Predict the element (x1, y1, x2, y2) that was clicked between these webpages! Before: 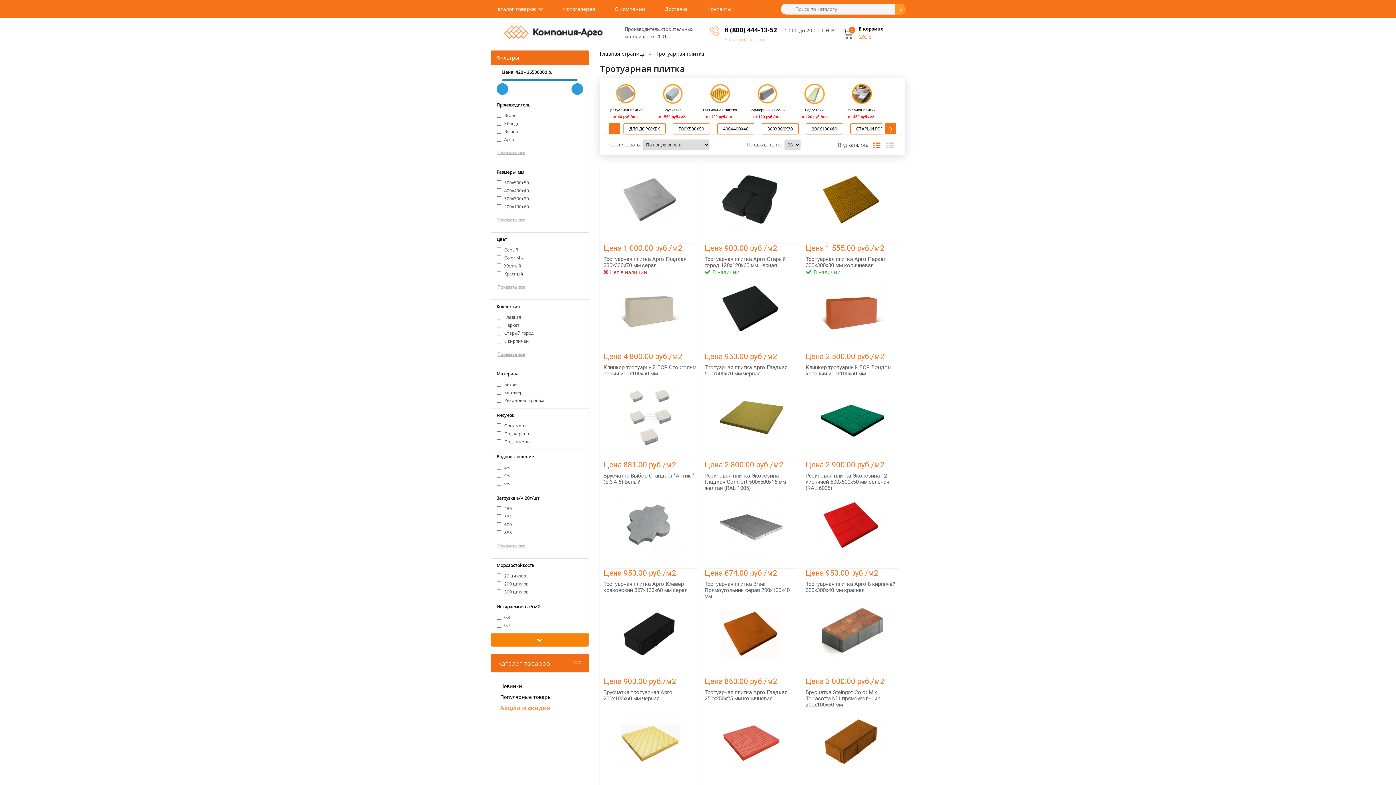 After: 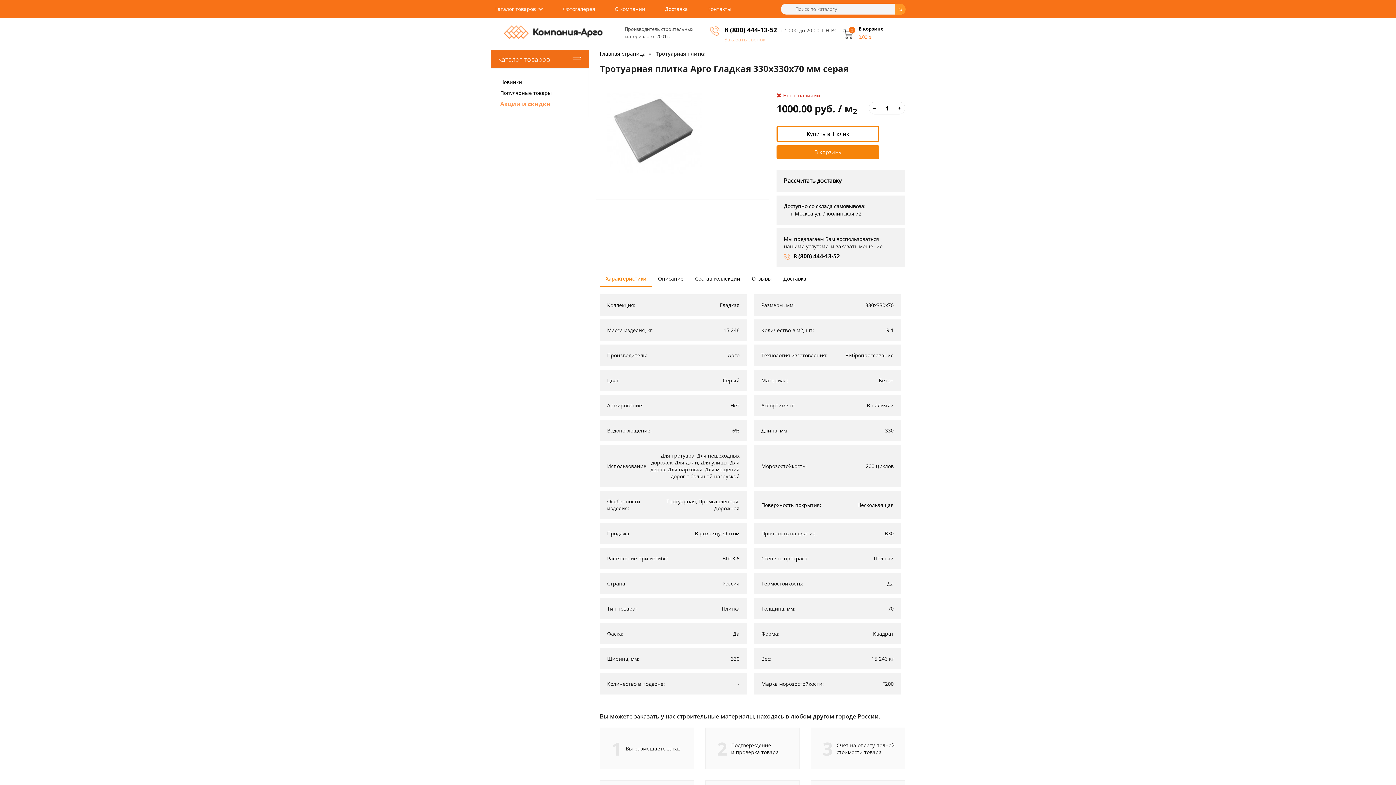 Action: label: Тротуарная плитка Арго Гладкая 330x330x70 мм серая bbox: (603, 256, 697, 268)